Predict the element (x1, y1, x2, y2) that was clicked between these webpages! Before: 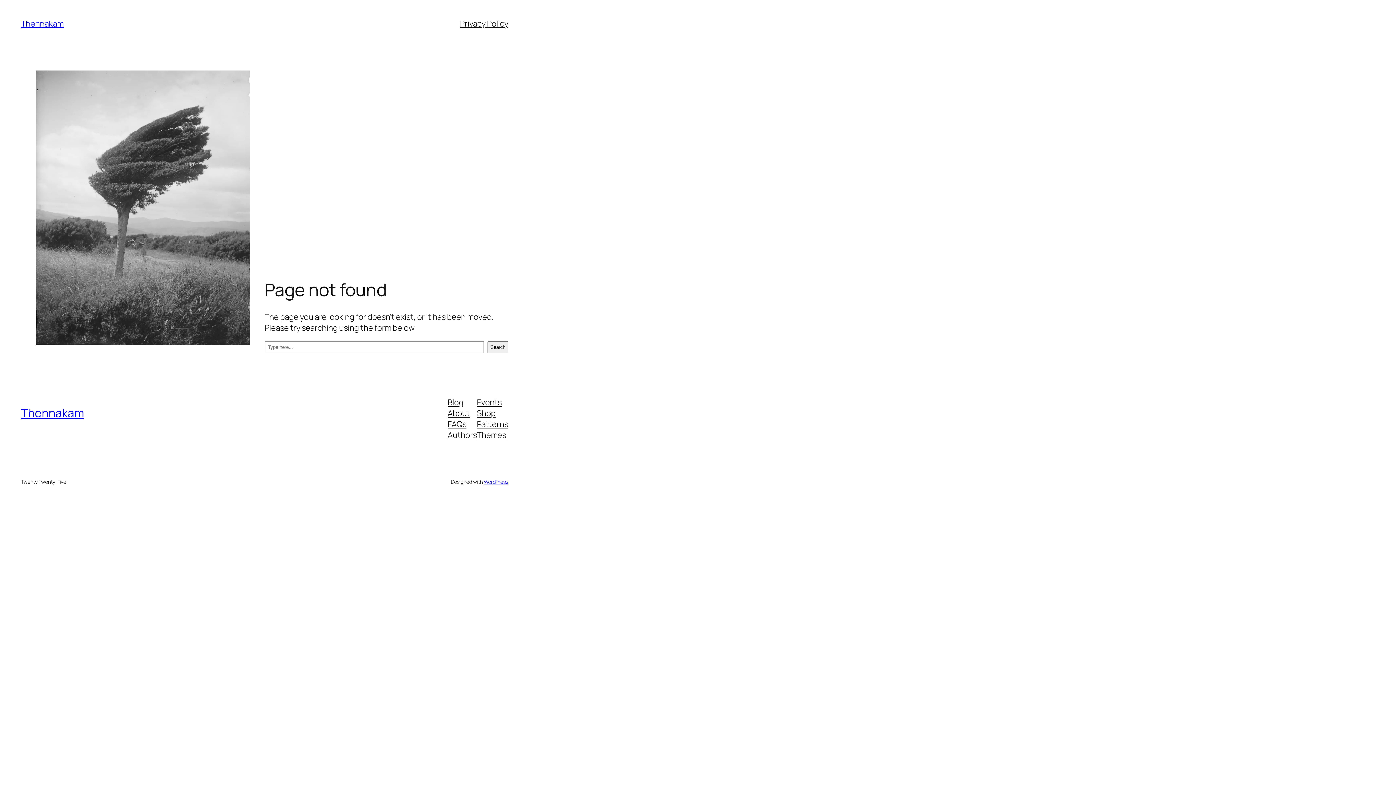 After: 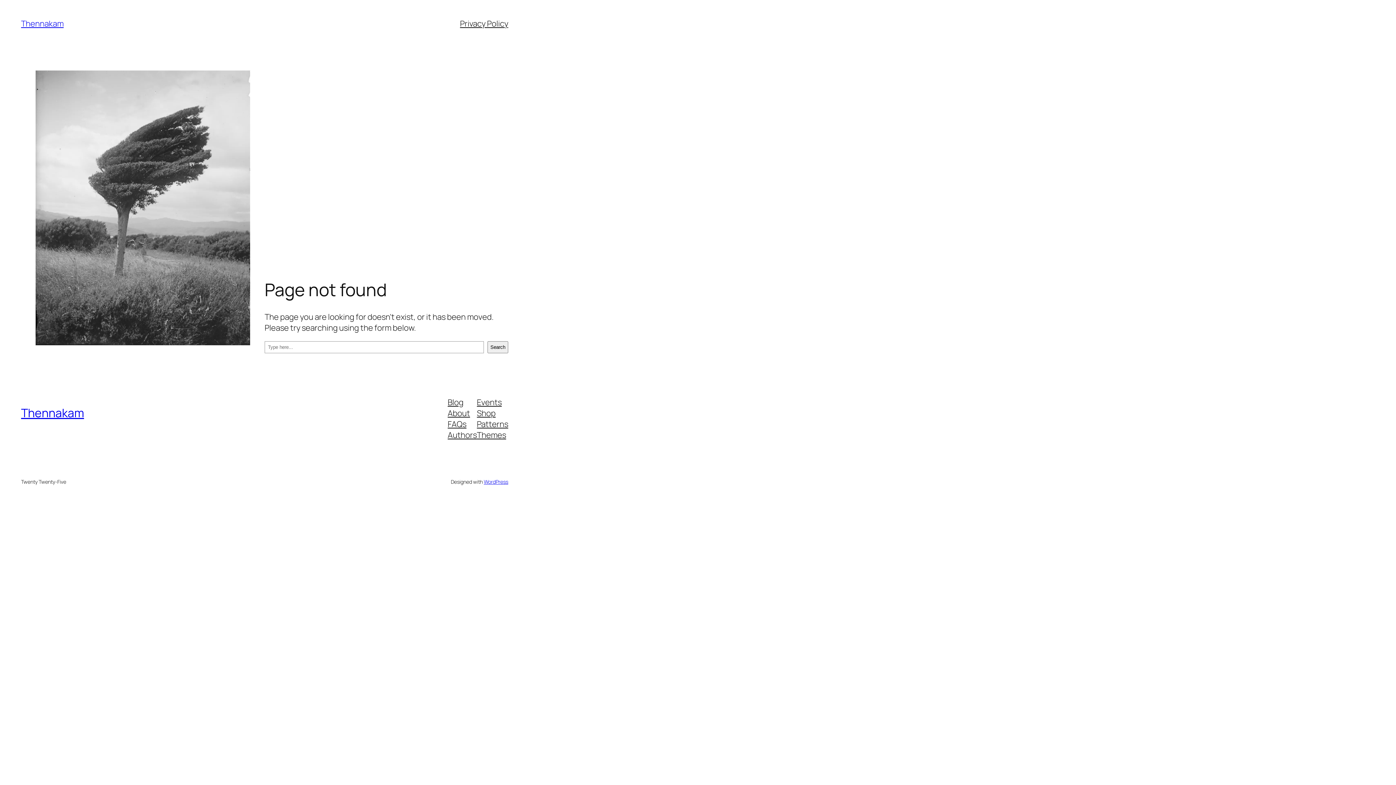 Action: bbox: (447, 418, 466, 429) label: FAQs